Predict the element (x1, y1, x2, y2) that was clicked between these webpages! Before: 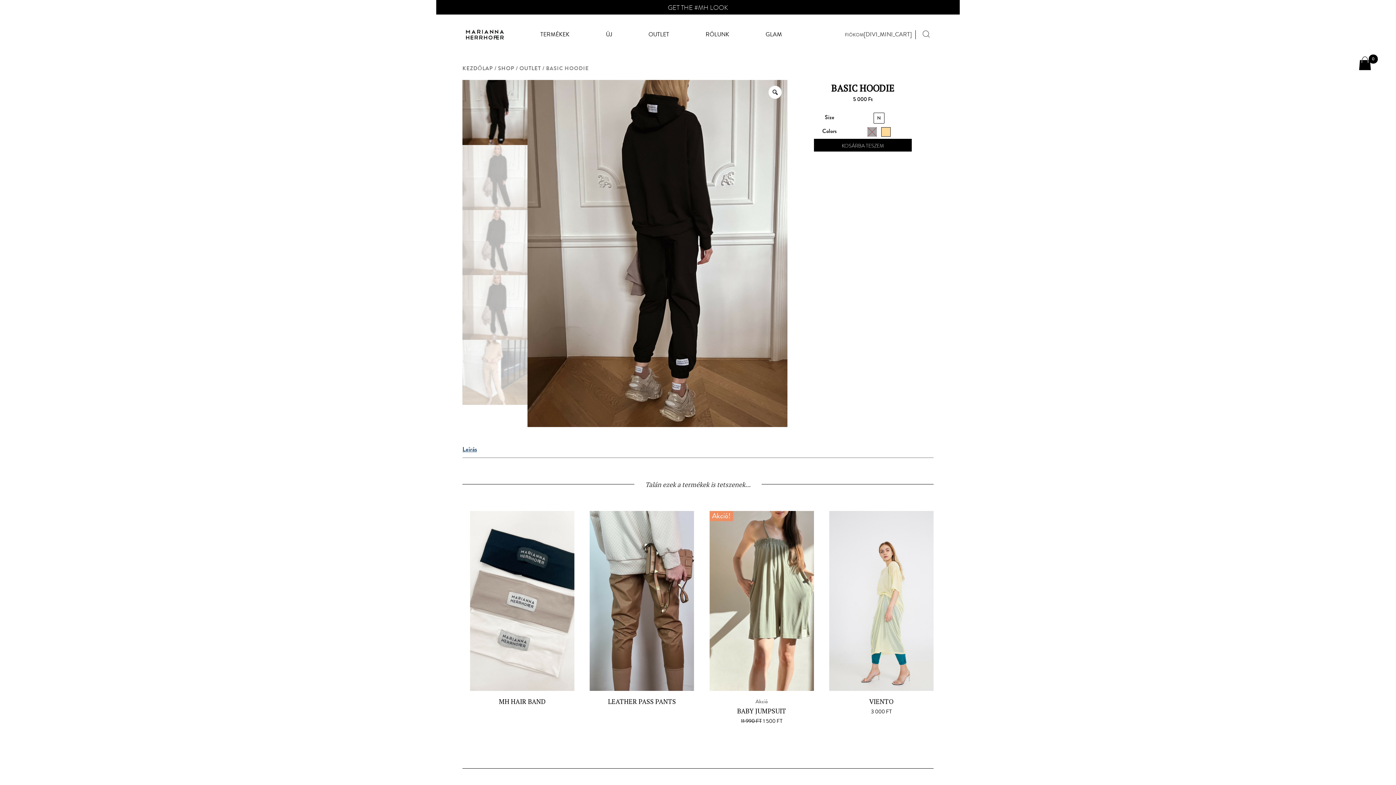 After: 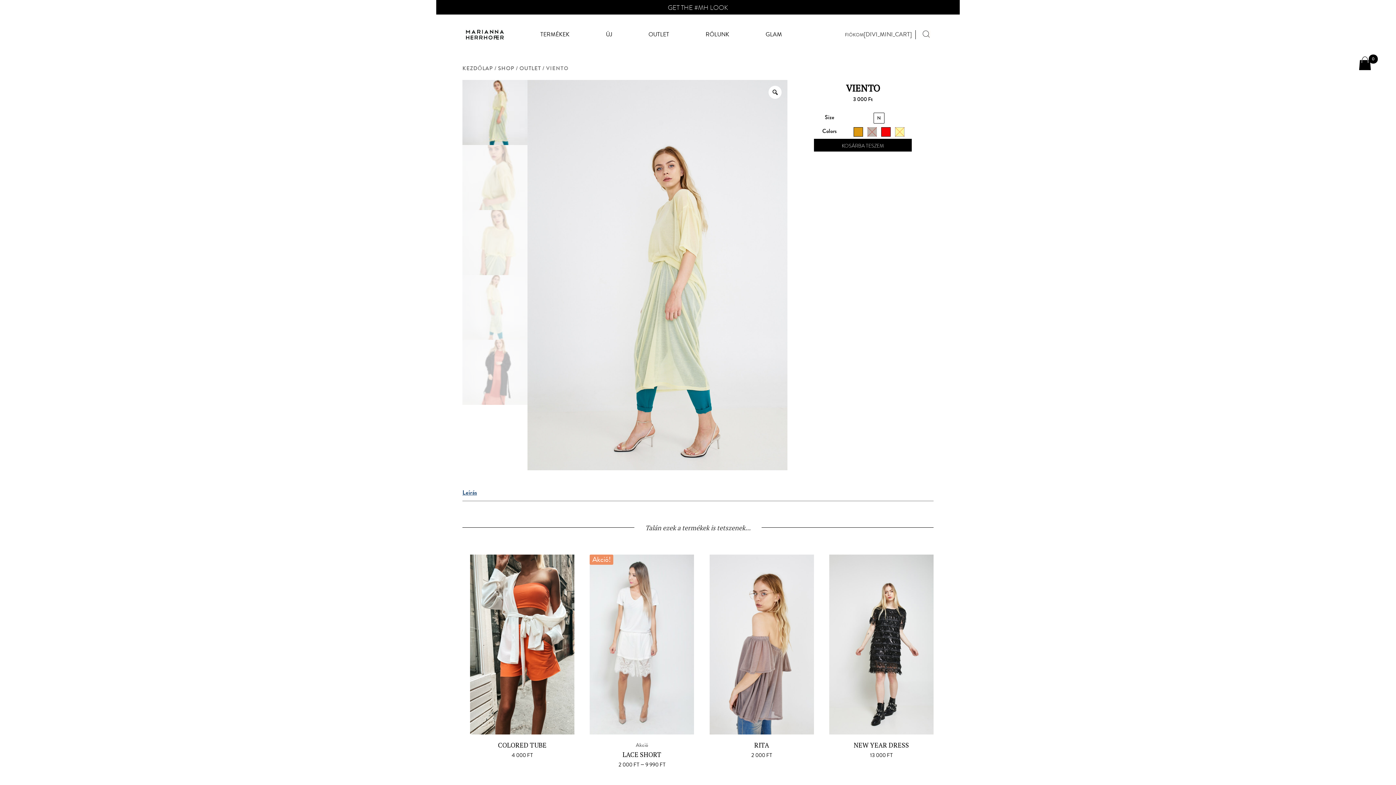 Action: label: VIENTO
3 000 FT bbox: (829, 511, 933, 717)